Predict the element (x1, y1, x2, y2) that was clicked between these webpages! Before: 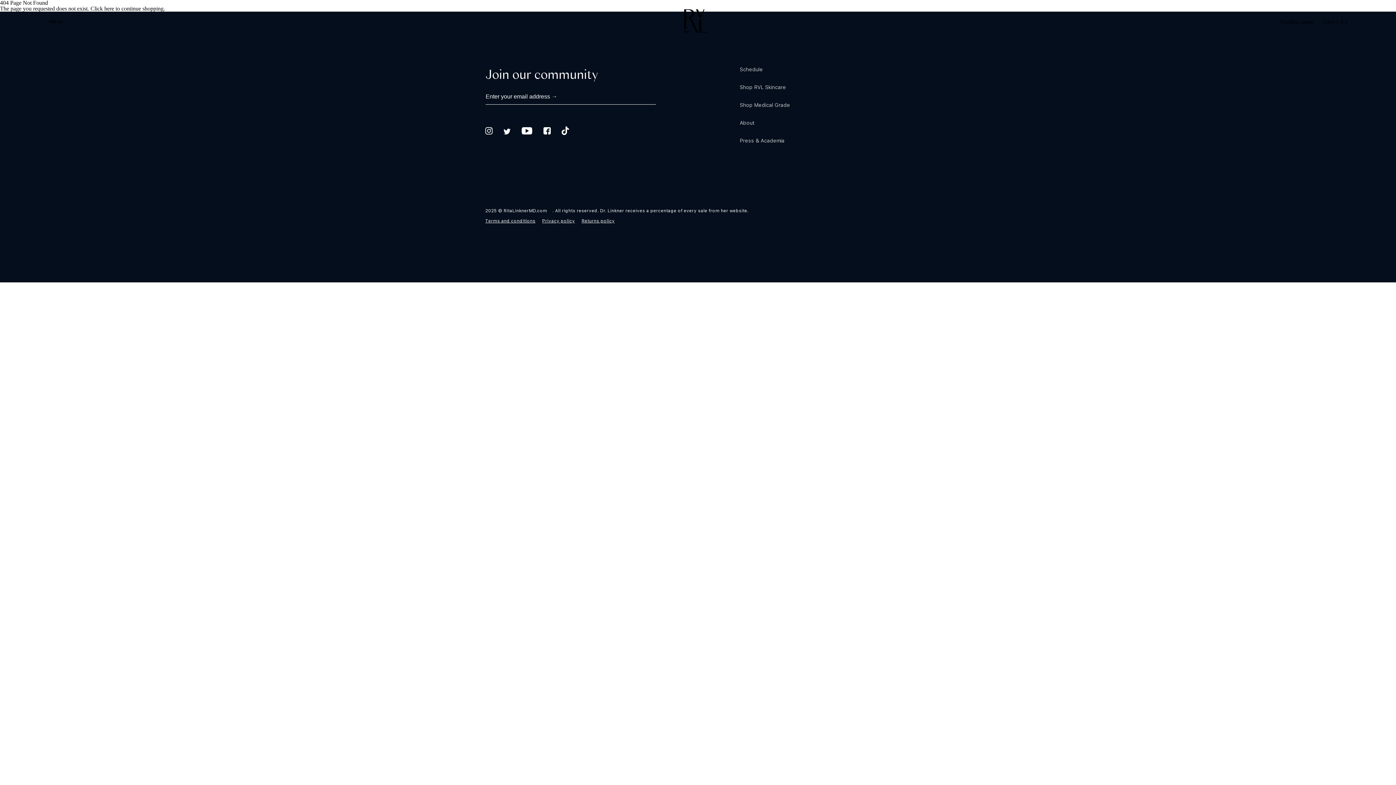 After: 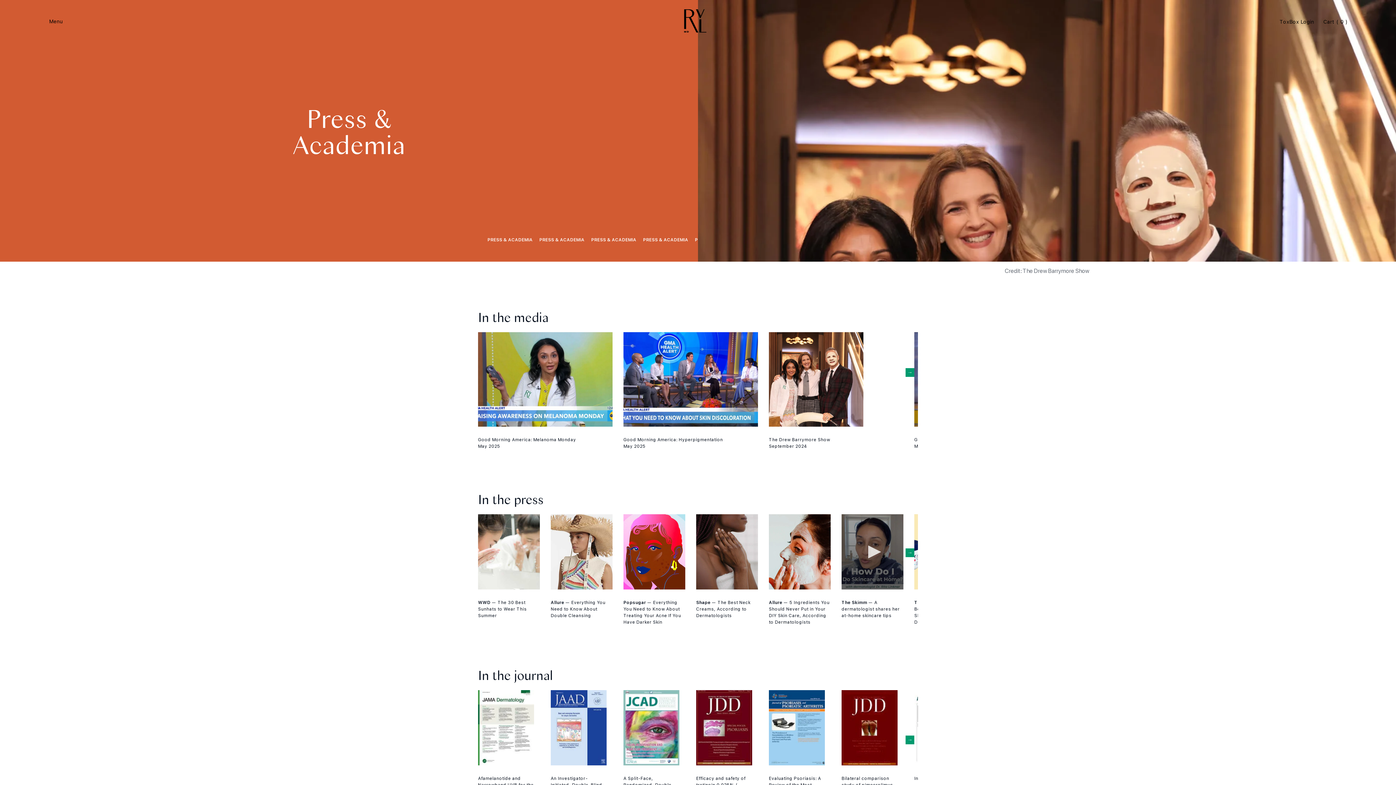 Action: bbox: (740, 137, 784, 143) label: Press & Academia